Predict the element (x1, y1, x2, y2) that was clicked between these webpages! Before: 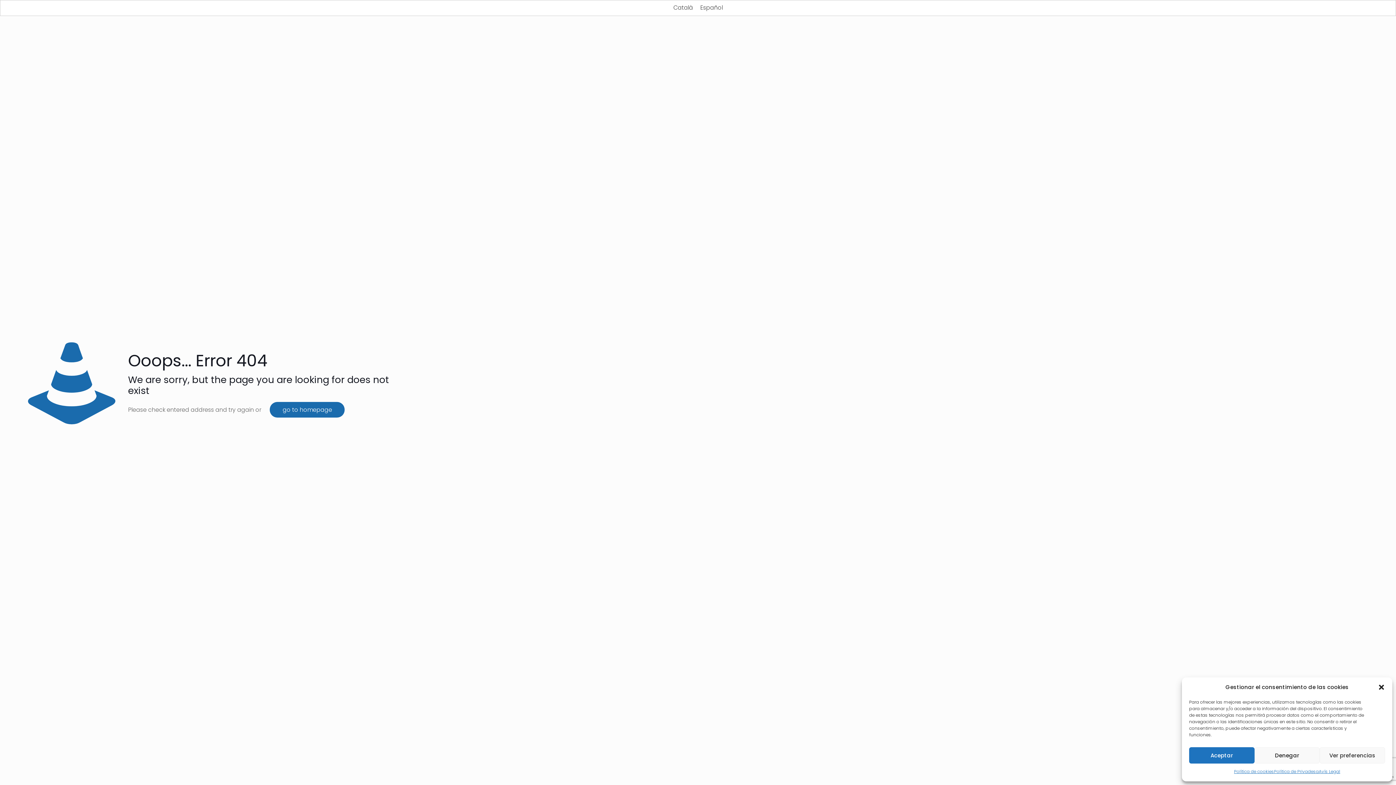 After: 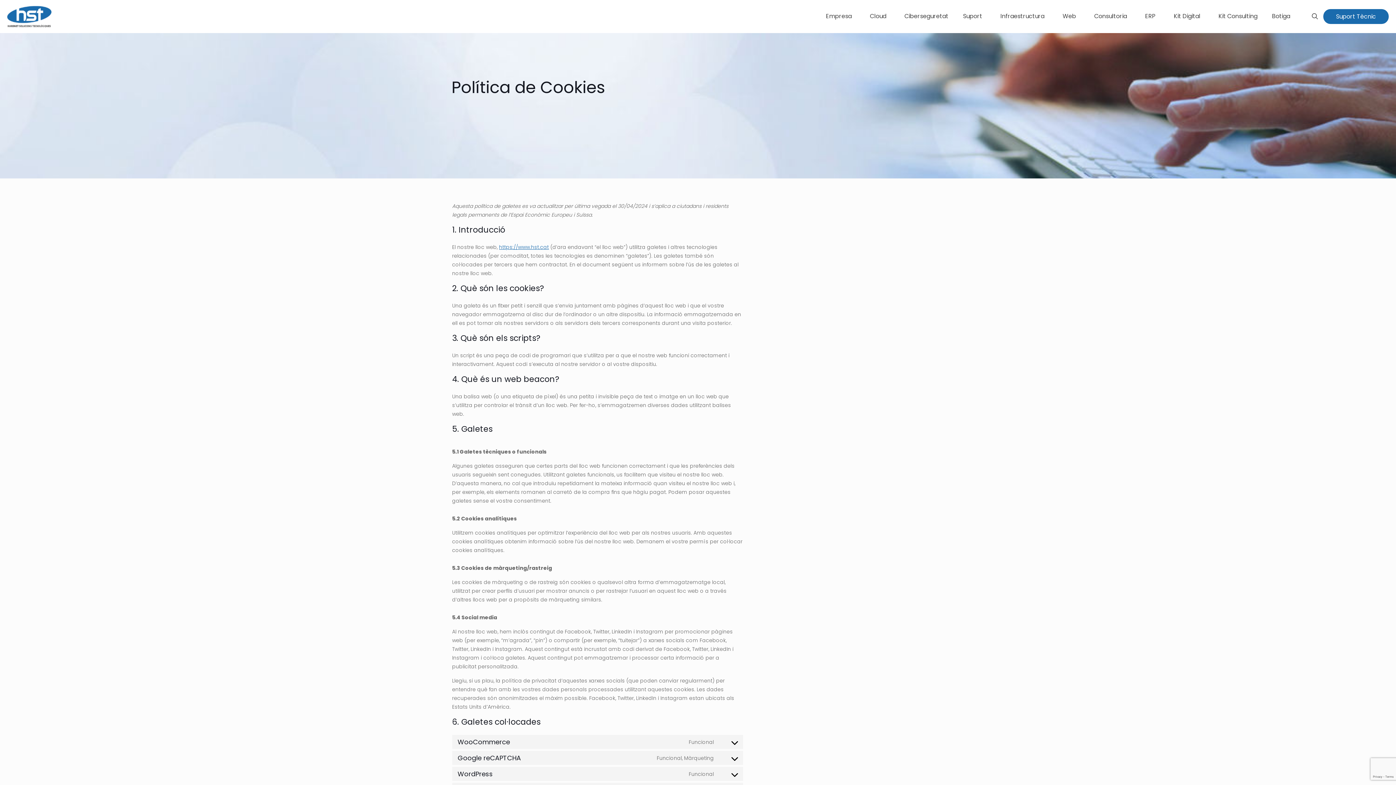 Action: bbox: (1234, 767, 1274, 776) label: Política de cookies